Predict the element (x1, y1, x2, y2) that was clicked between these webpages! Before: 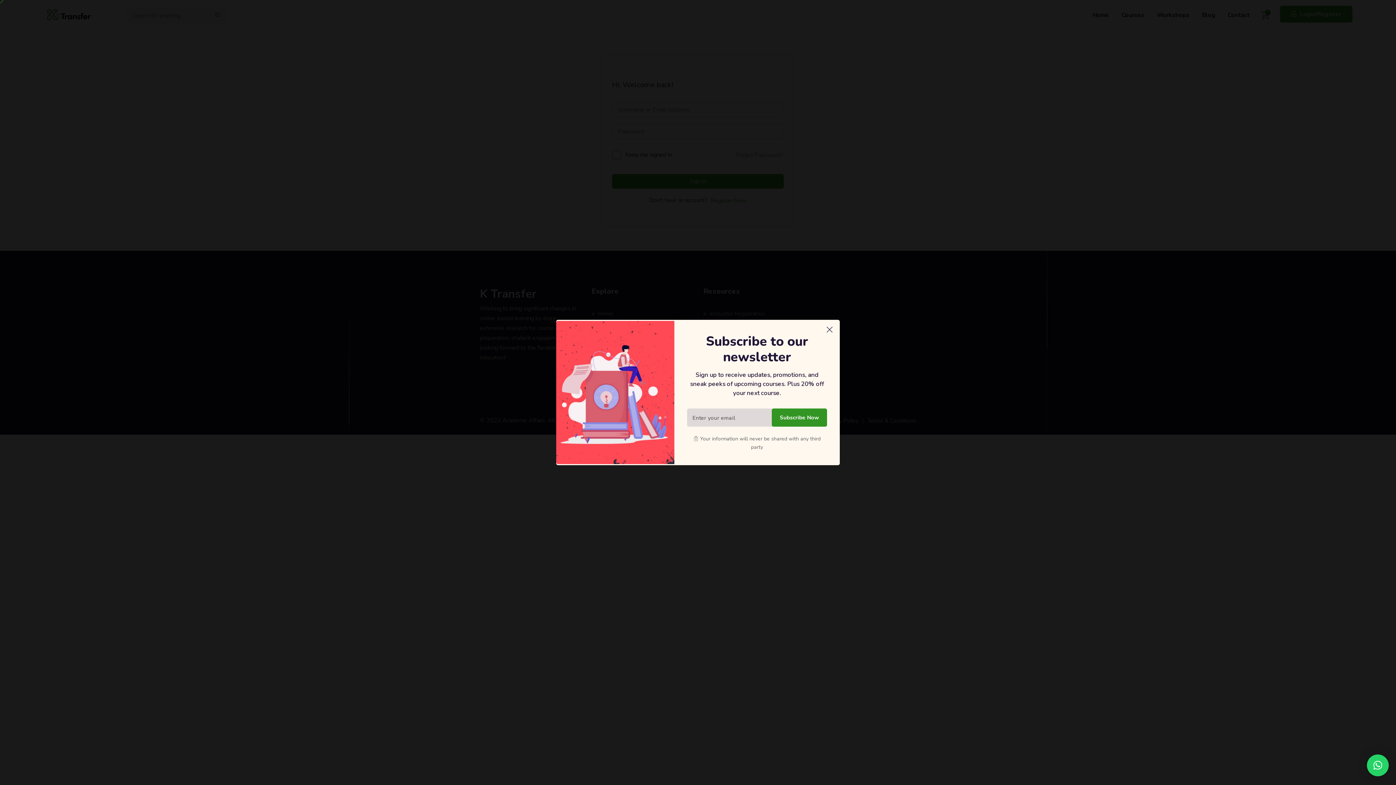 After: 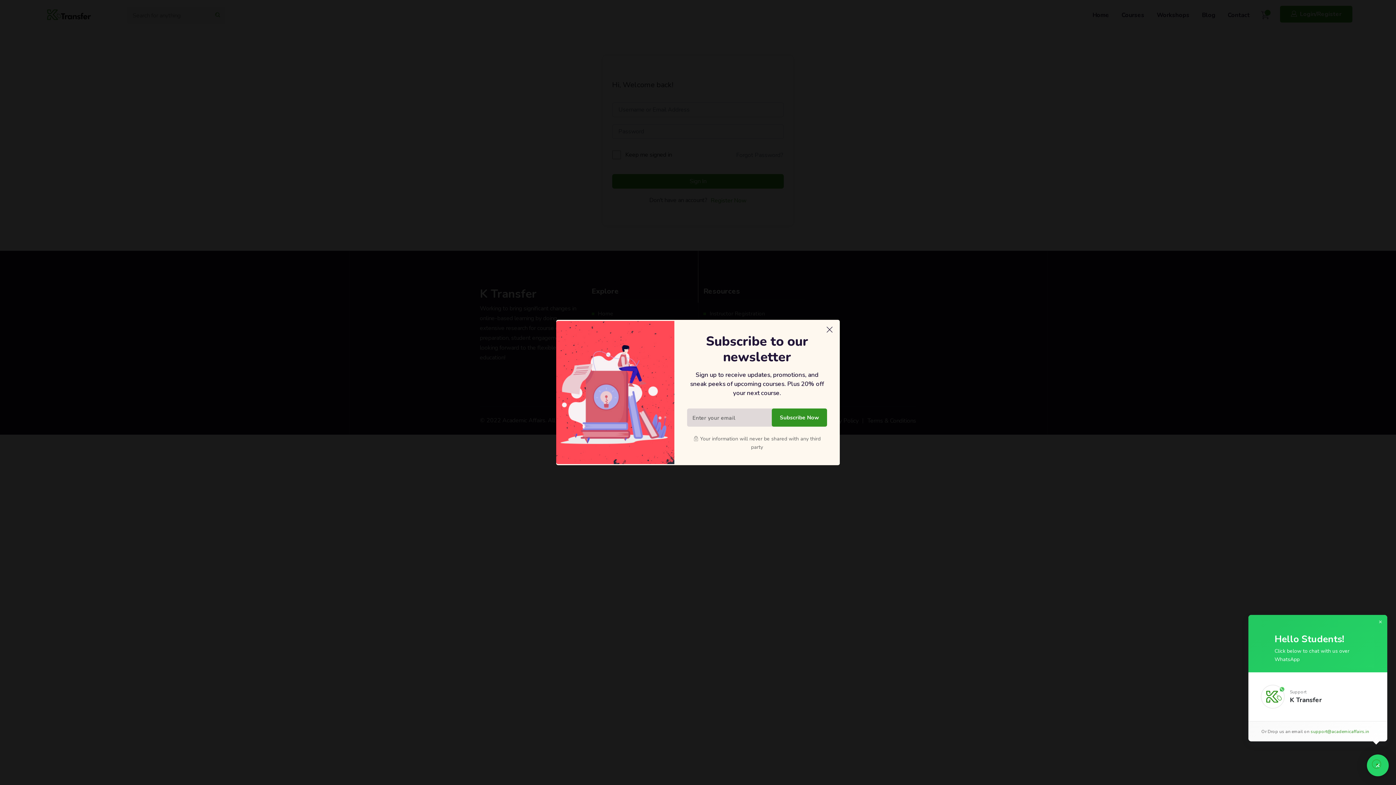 Action: label: × bbox: (1367, 754, 1389, 776)